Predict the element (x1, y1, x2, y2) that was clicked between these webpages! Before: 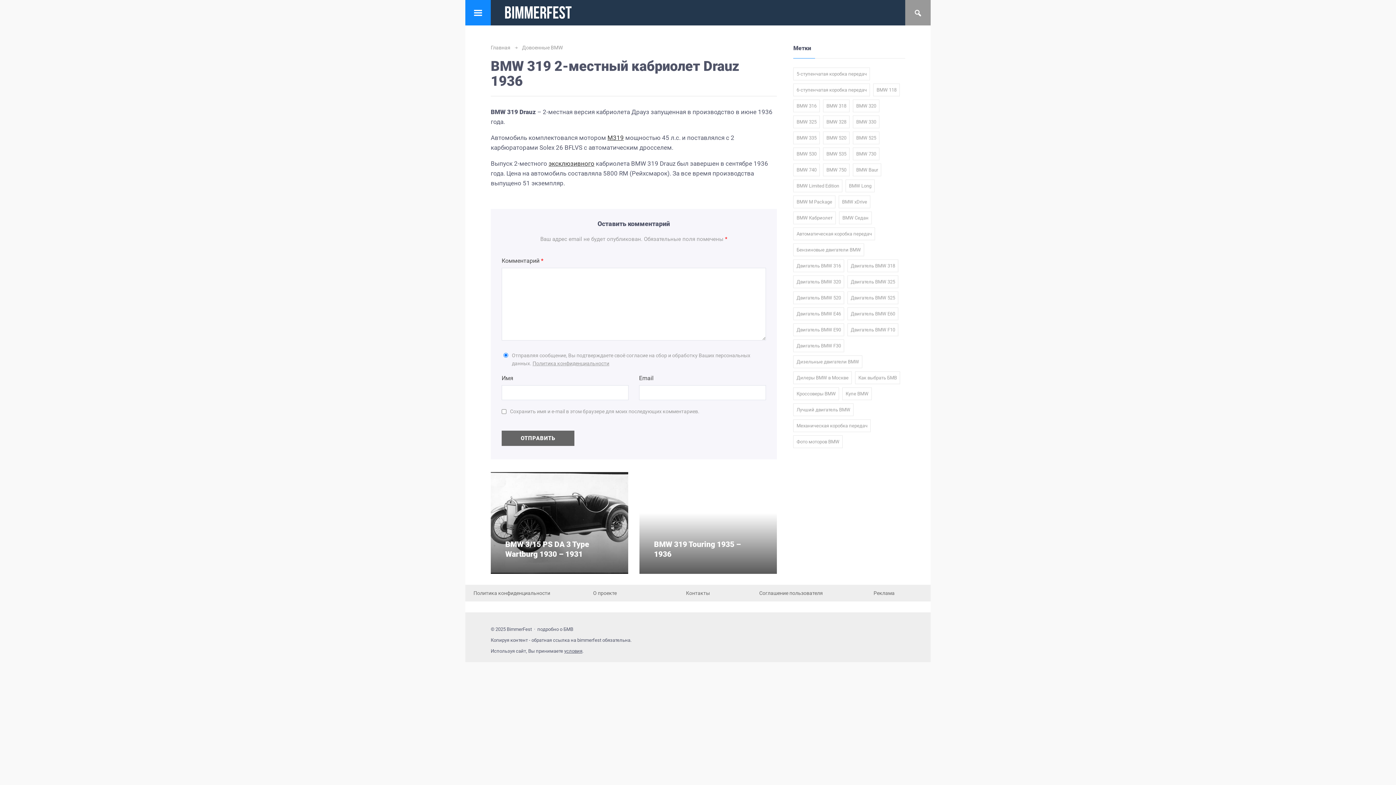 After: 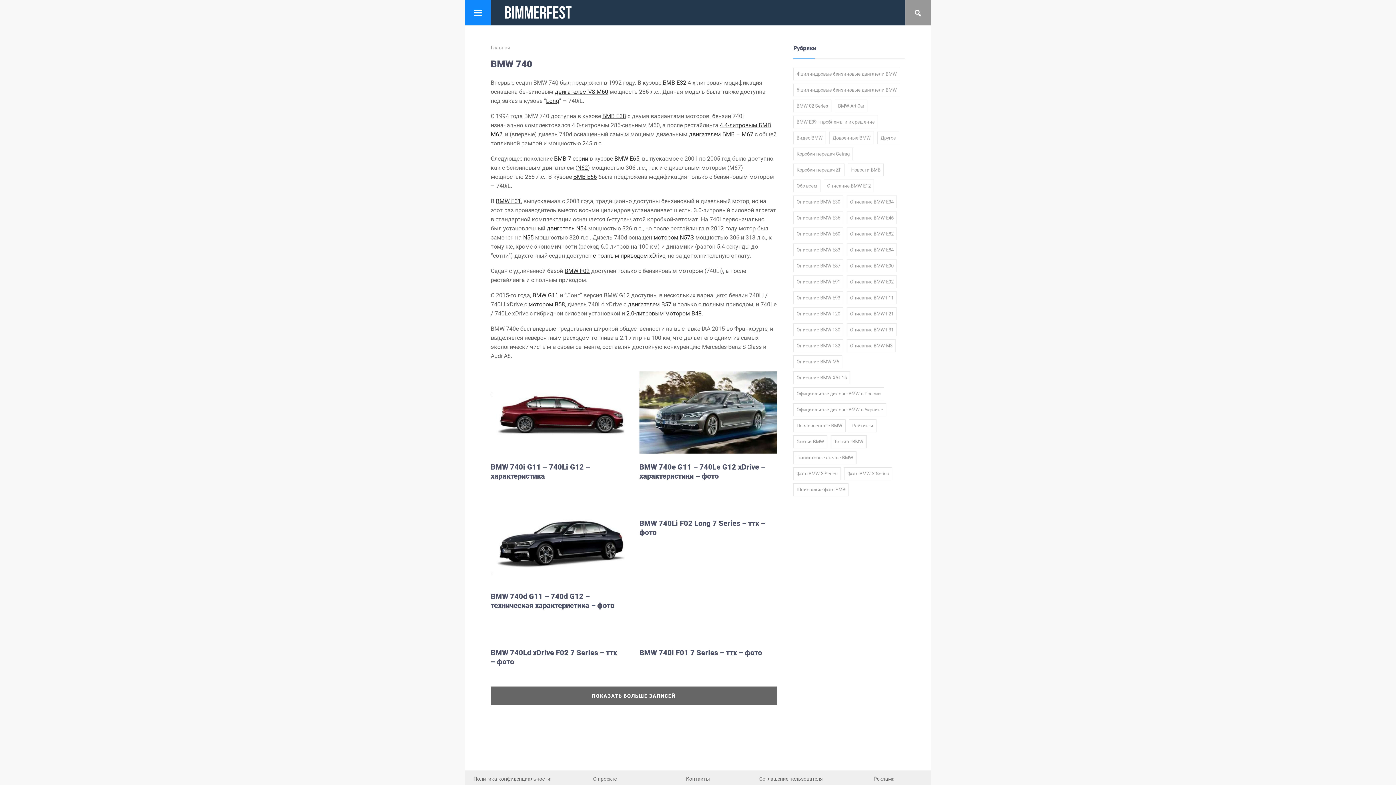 Action: bbox: (793, 163, 820, 176) label: BMW 740 (13 элементов)